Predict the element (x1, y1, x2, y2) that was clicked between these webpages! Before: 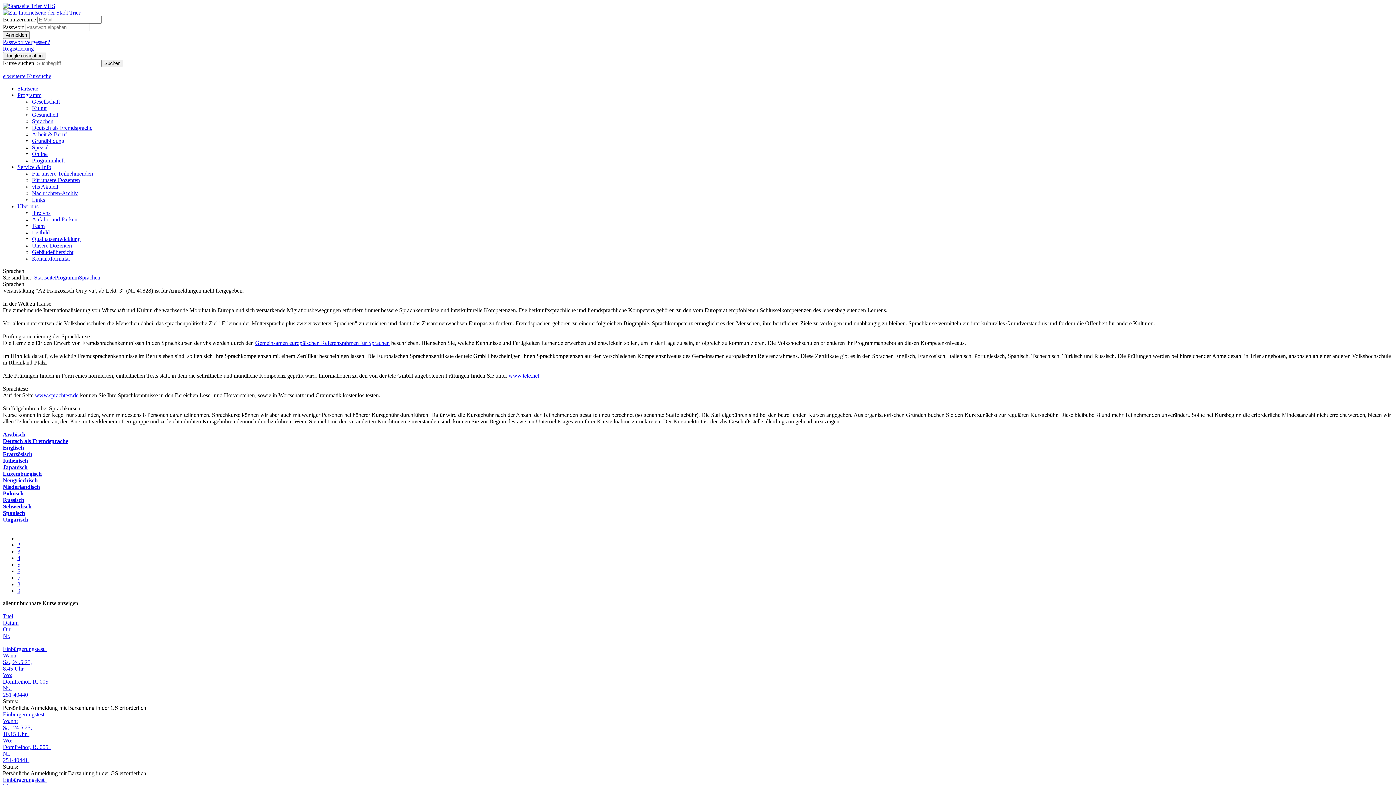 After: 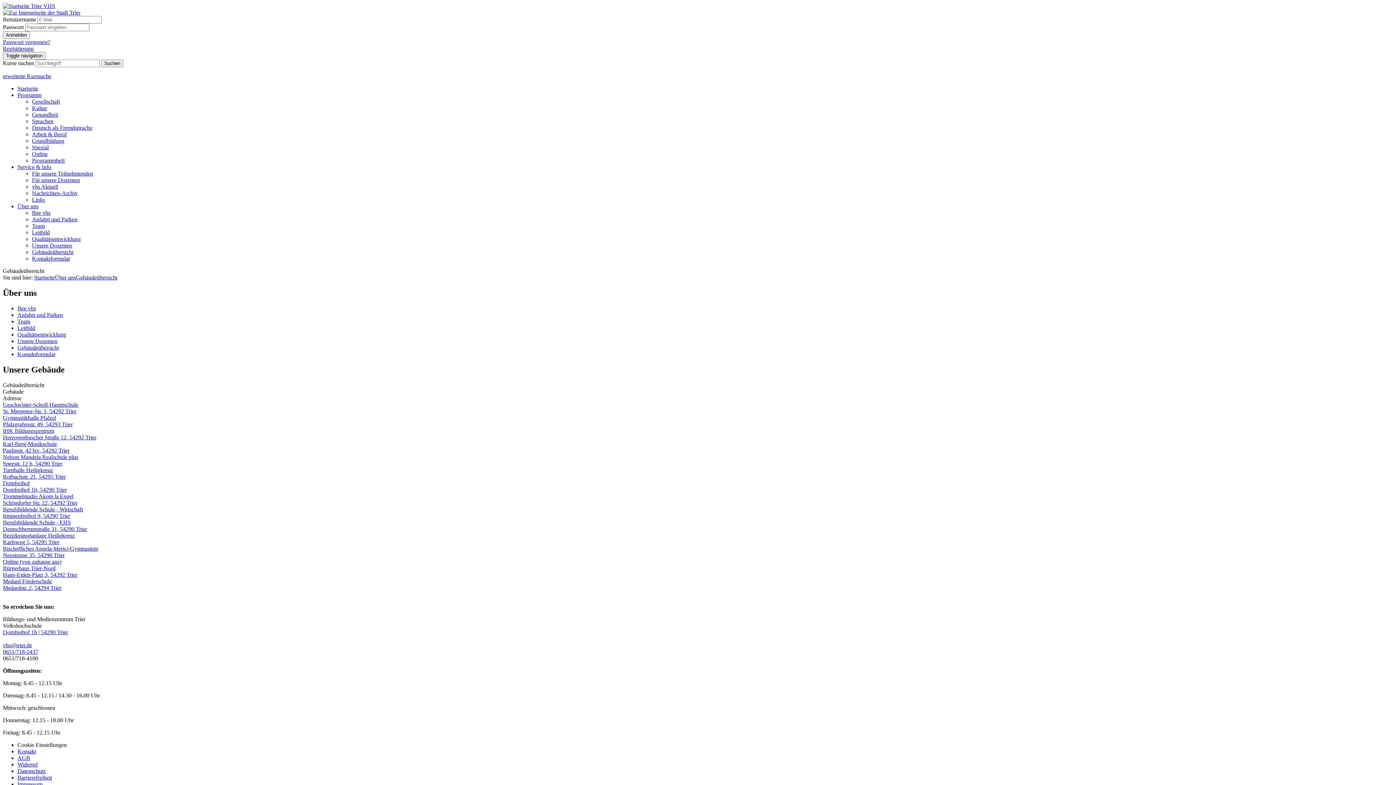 Action: label: Gebäudeübersicht bbox: (32, 249, 73, 255)